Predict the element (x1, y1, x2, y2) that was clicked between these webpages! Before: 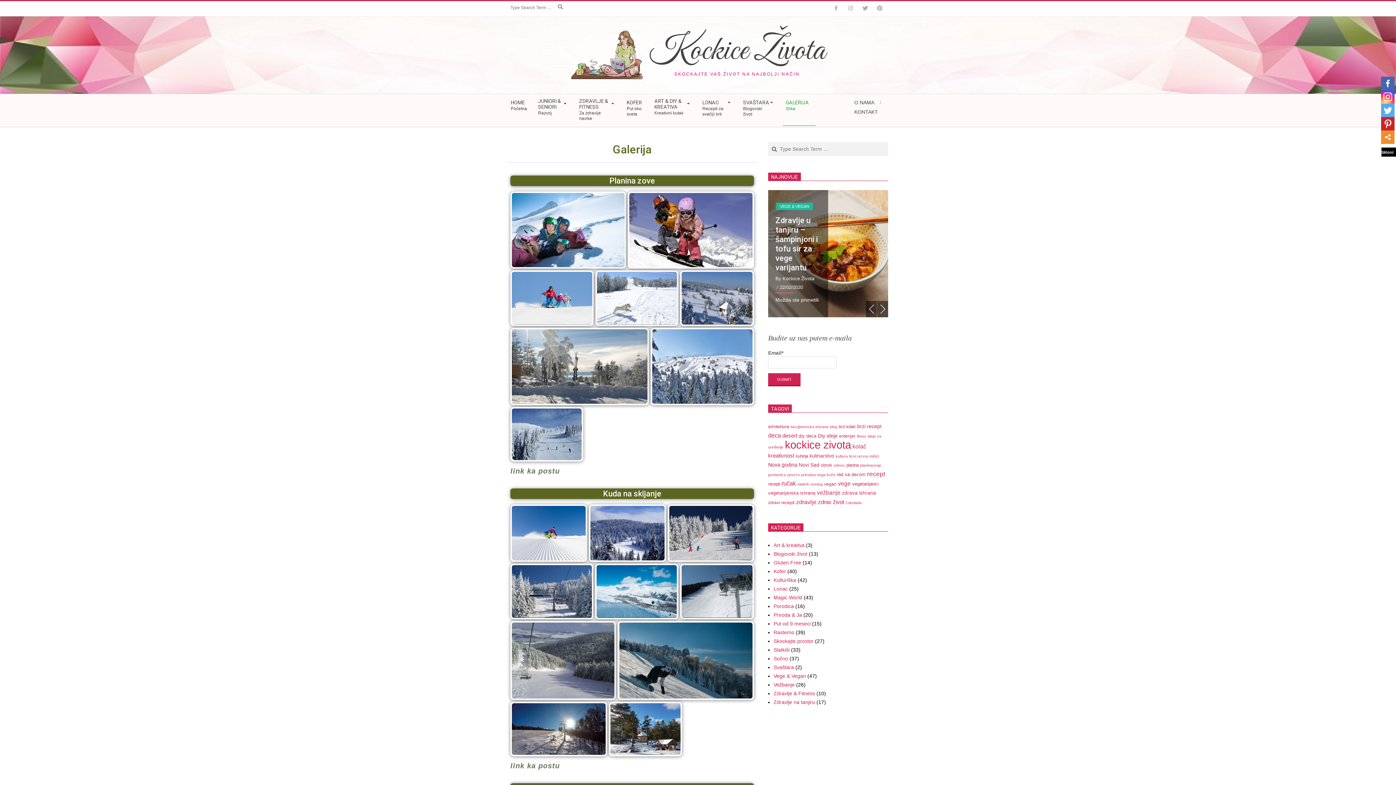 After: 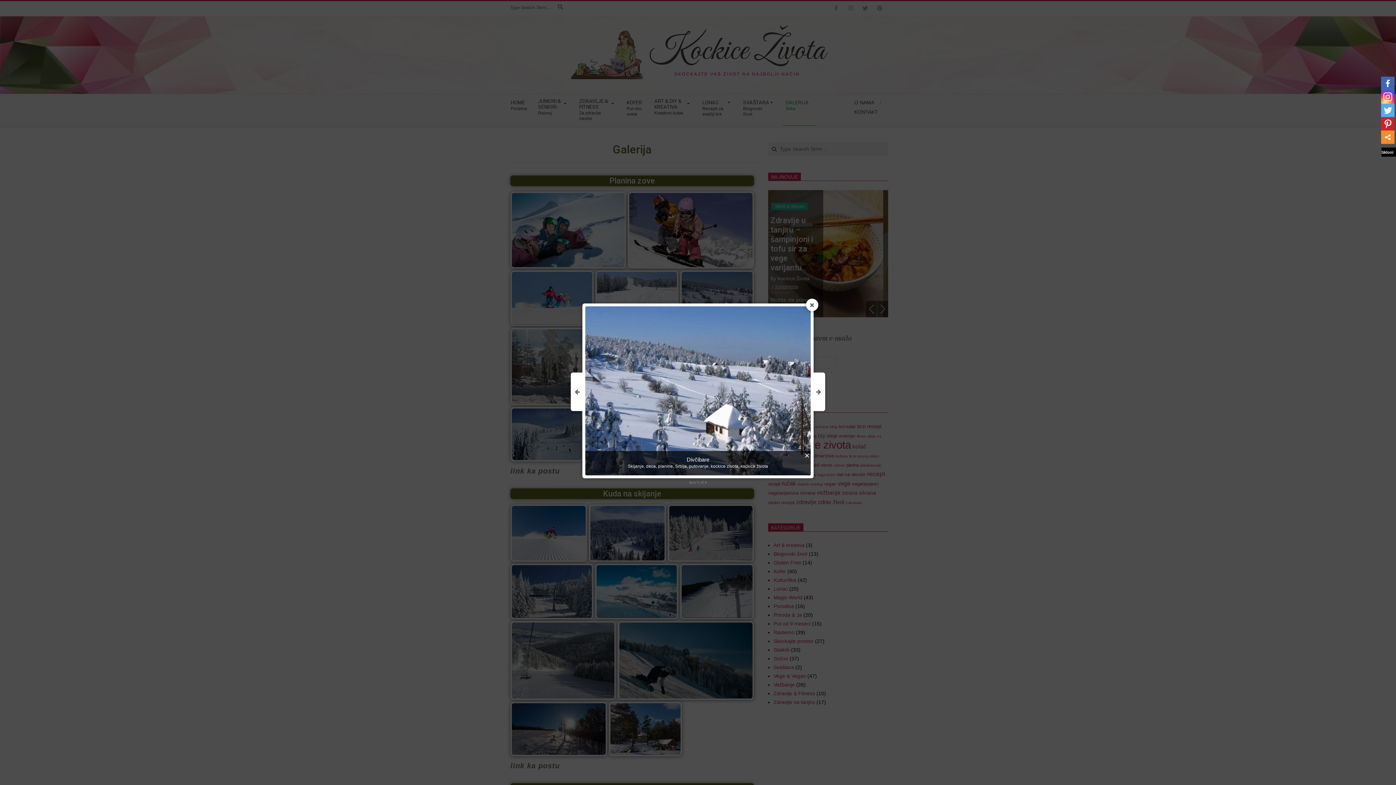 Action: bbox: (681, 272, 752, 324)